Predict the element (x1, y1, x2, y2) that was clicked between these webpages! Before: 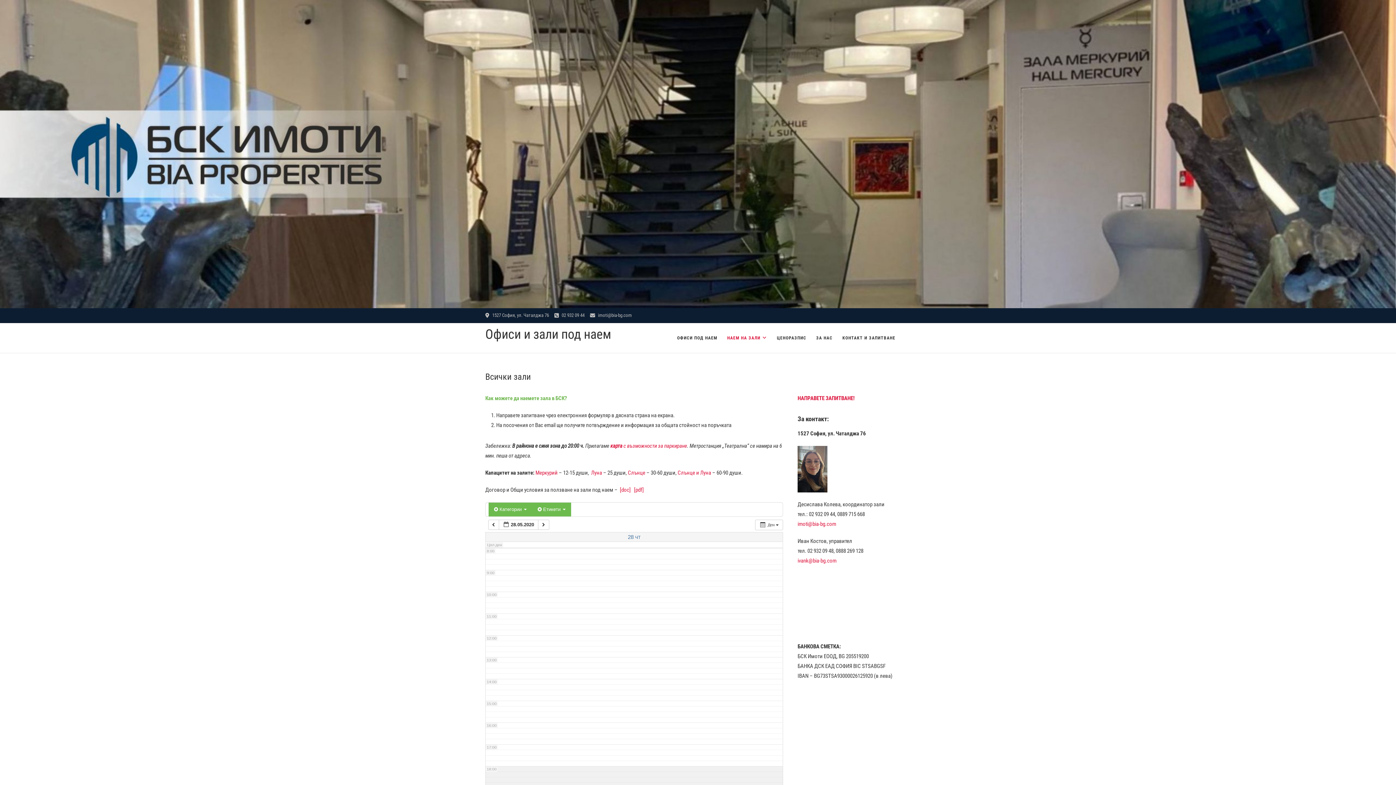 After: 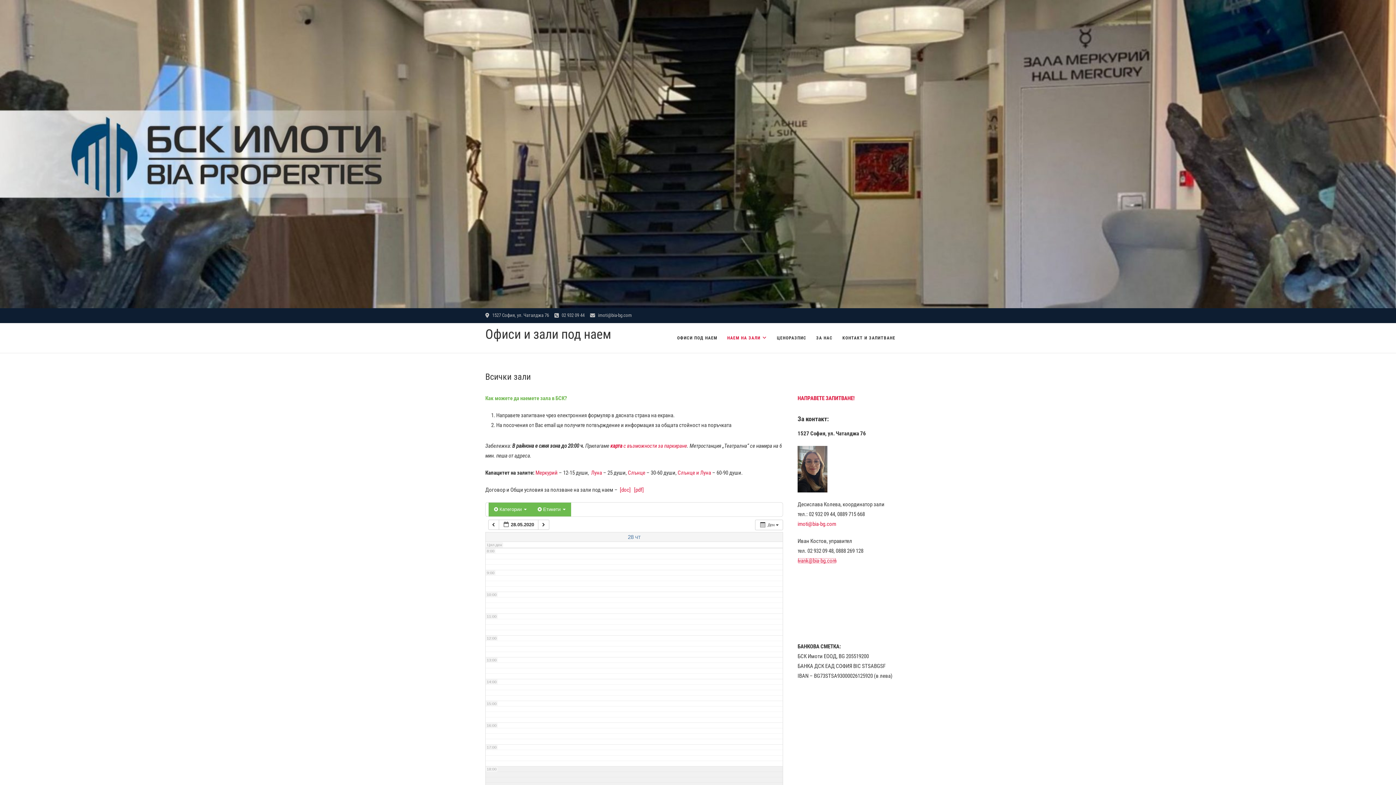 Action: label: ivank@bia-bg.com bbox: (797, 557, 836, 564)